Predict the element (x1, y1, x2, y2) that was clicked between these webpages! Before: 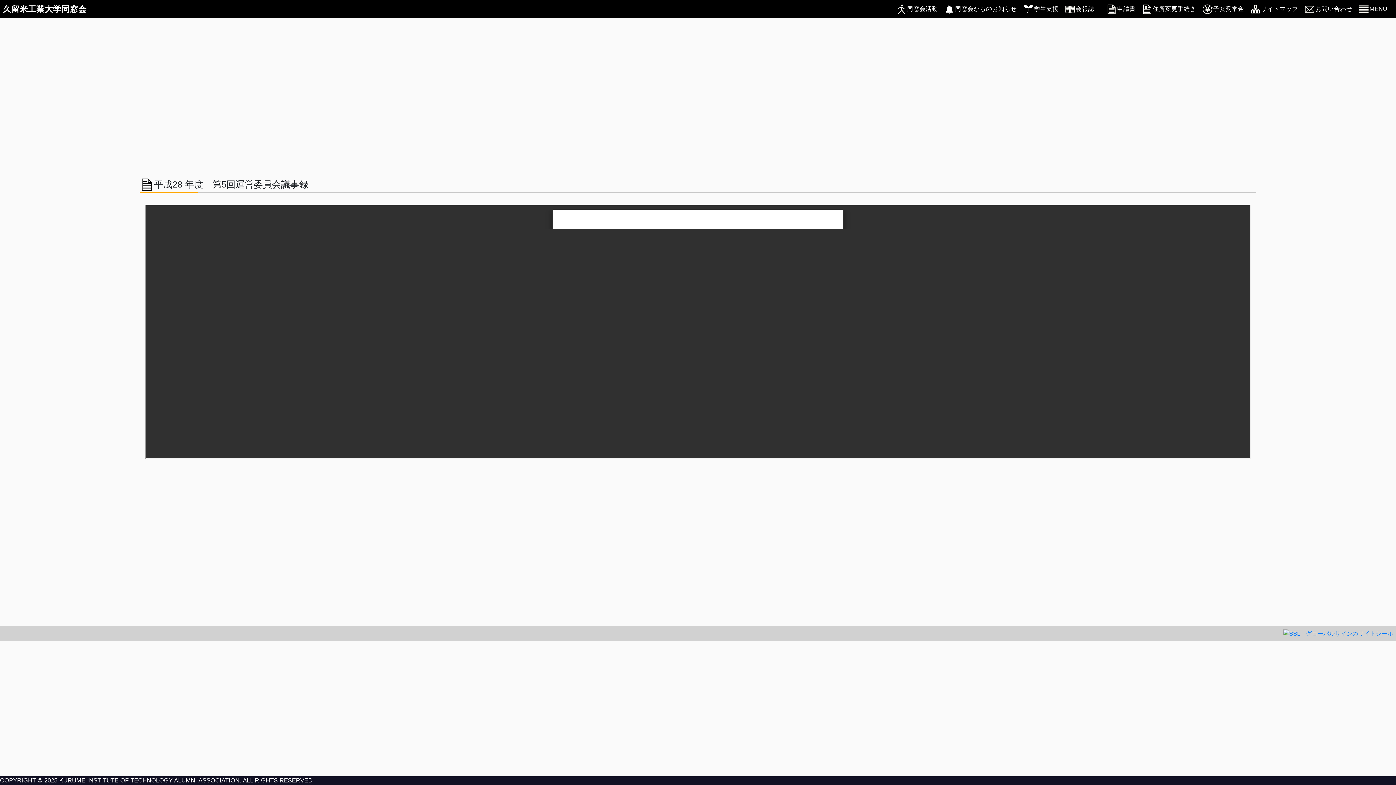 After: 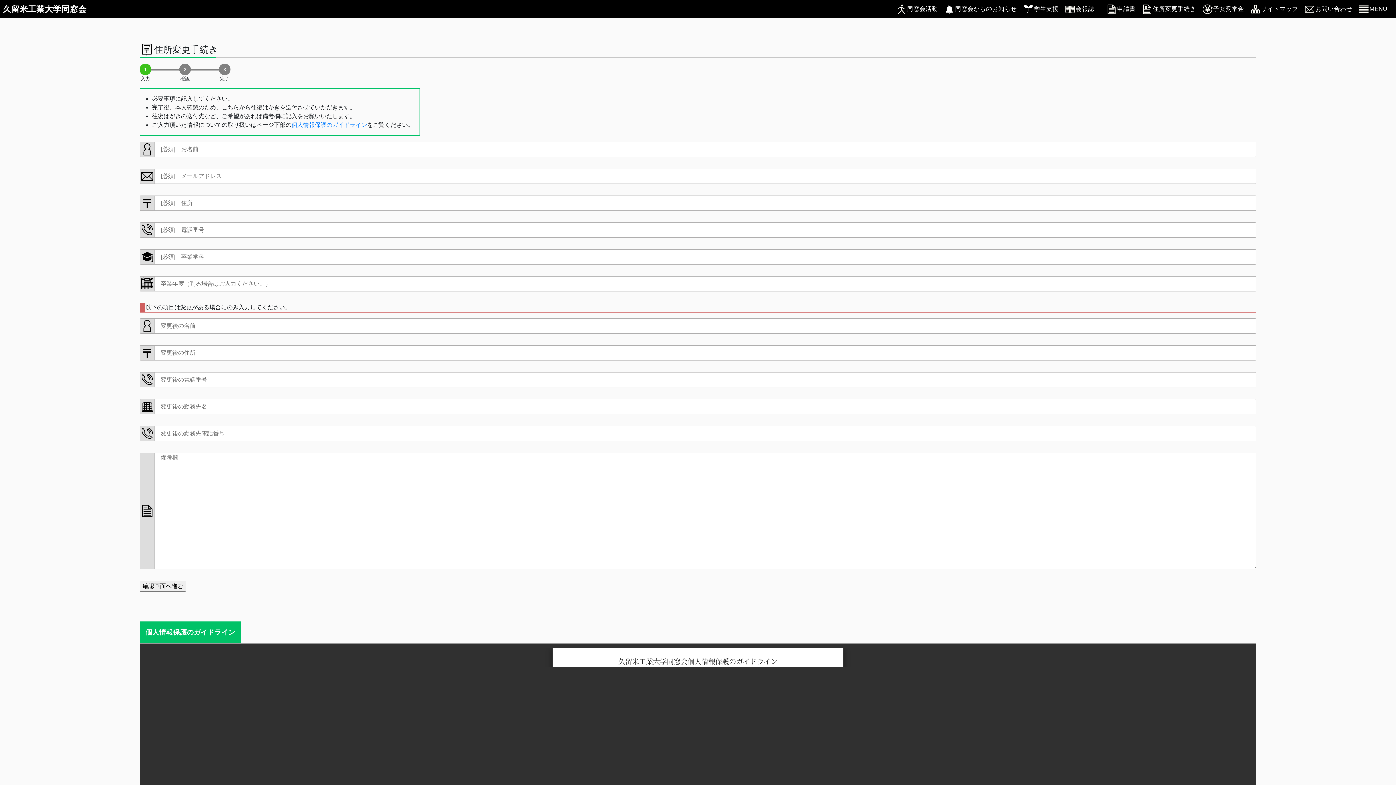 Action: bbox: (1141, 3, 1196, 14) label: 住所変更手続き